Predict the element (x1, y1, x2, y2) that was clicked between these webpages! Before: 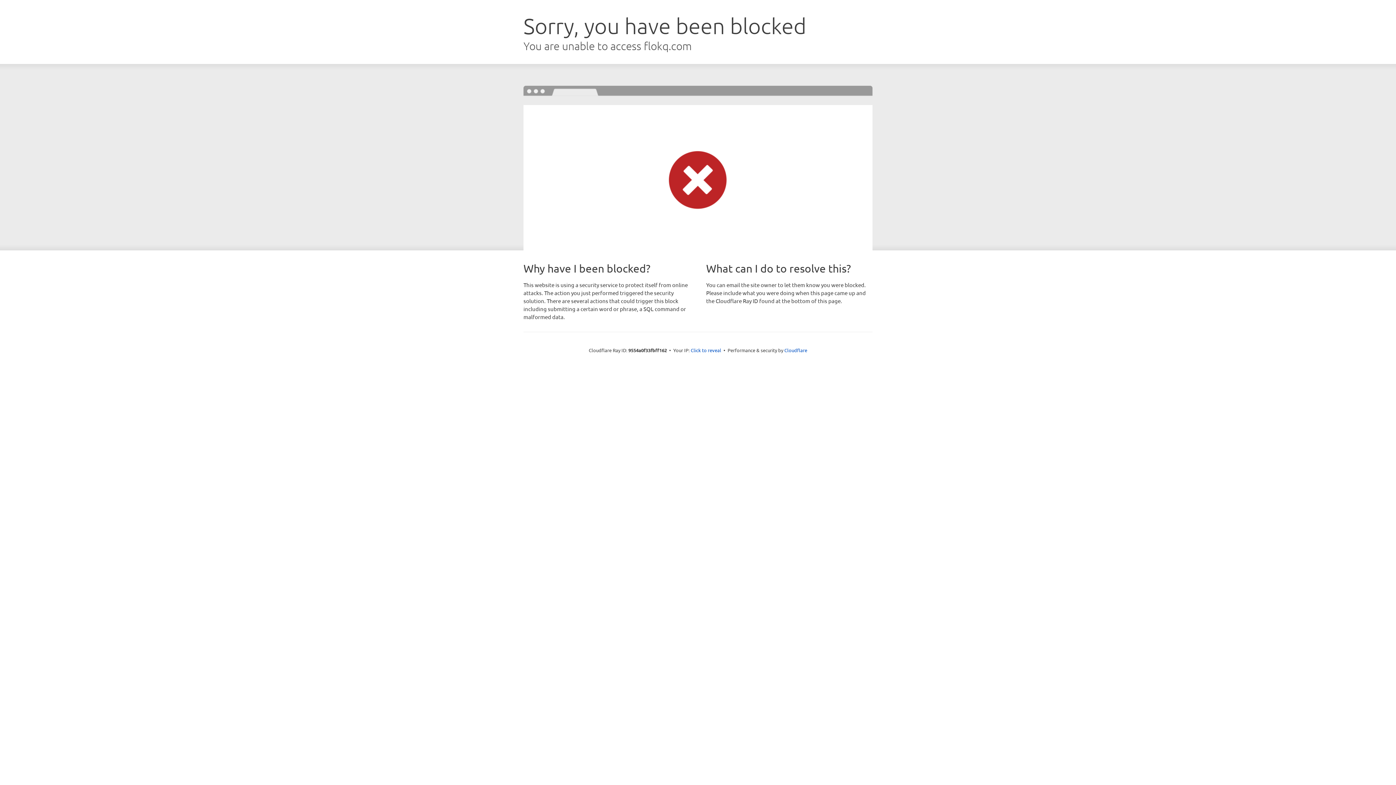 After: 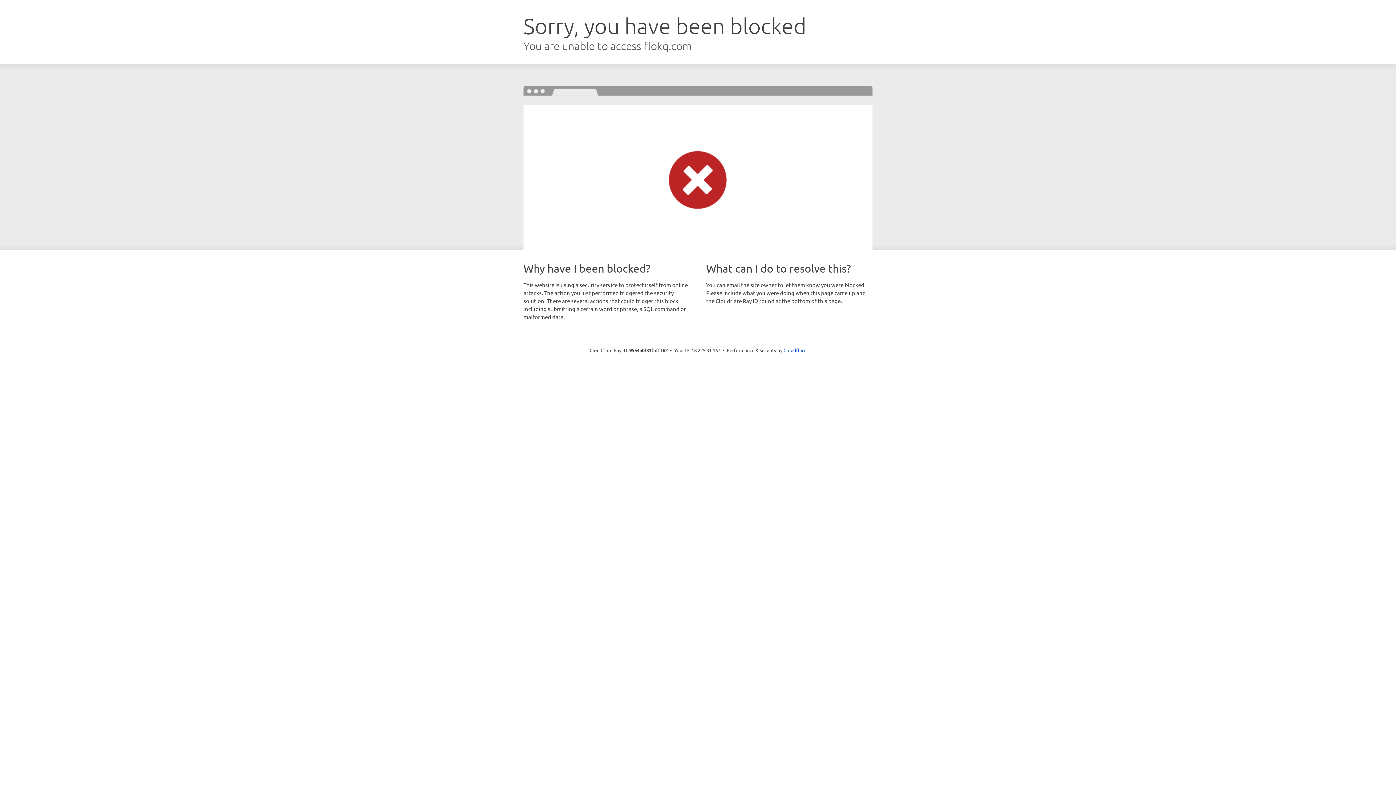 Action: bbox: (690, 346, 721, 353) label: Click to reveal